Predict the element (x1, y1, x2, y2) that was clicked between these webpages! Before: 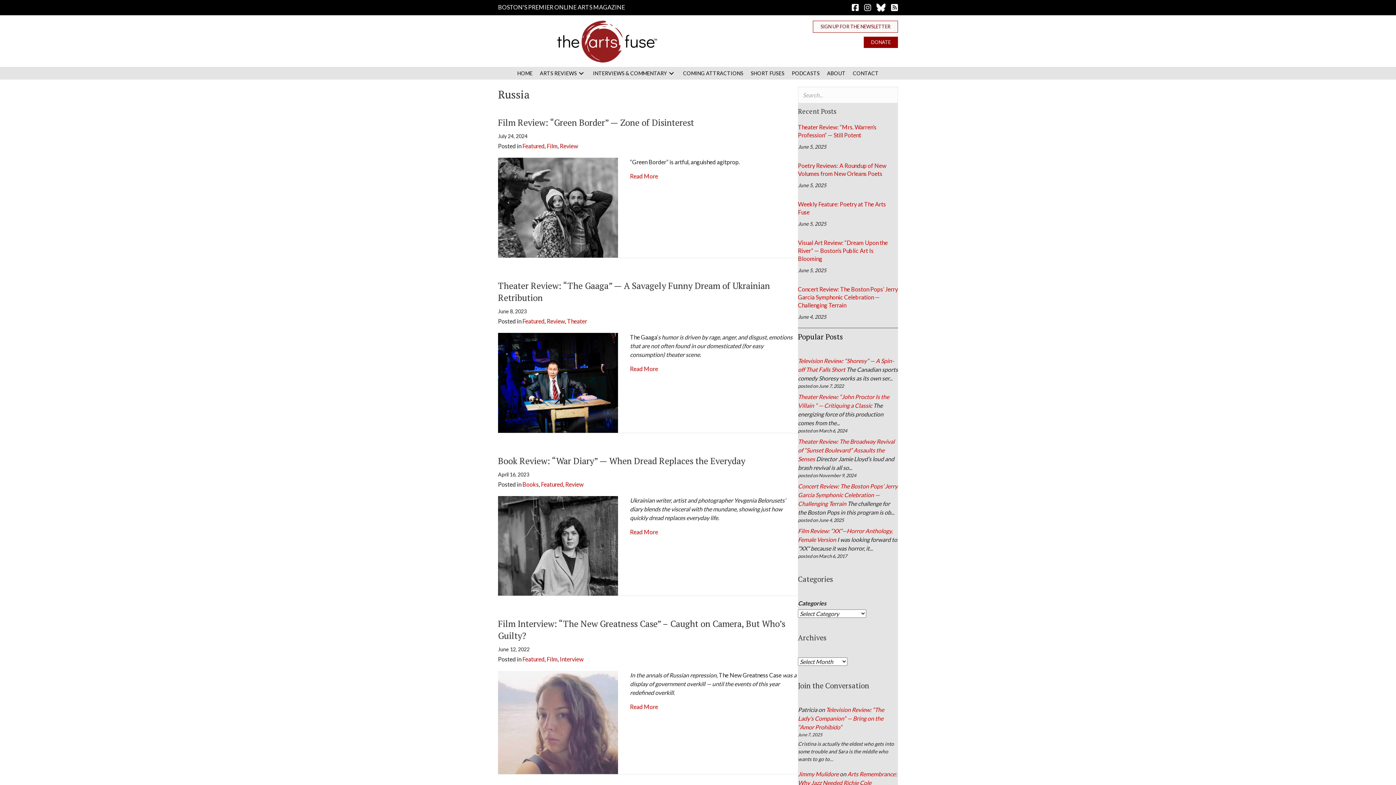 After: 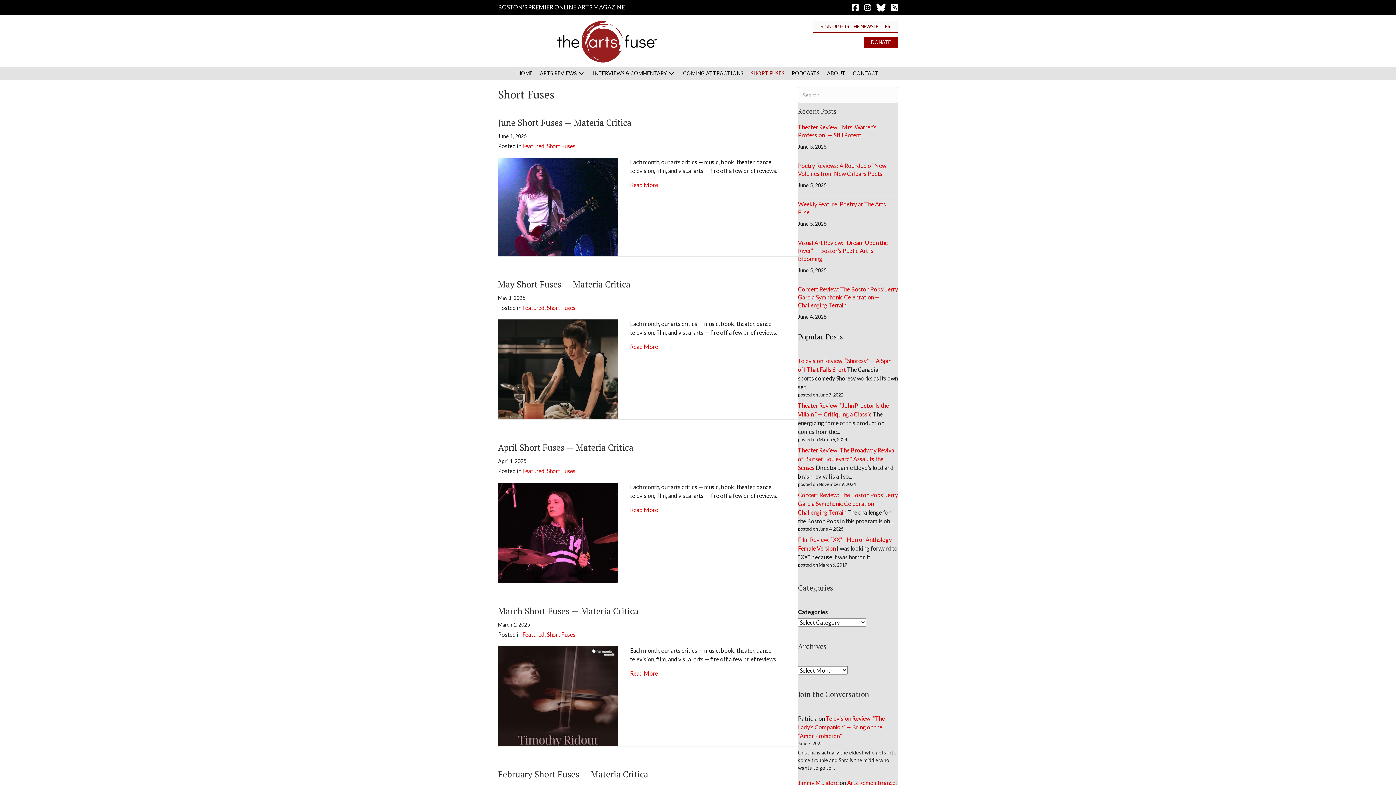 Action: label: SHORT FUSES bbox: (747, 67, 788, 79)